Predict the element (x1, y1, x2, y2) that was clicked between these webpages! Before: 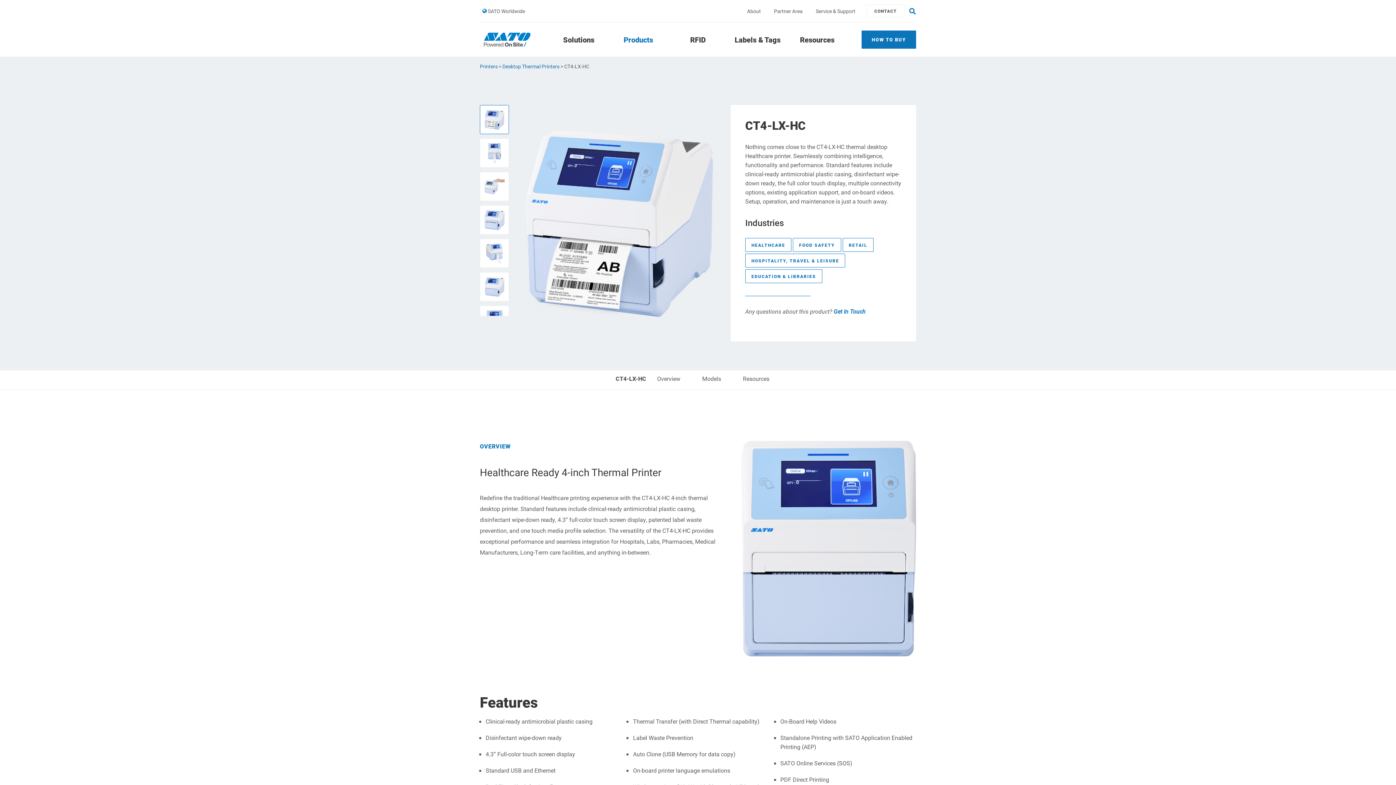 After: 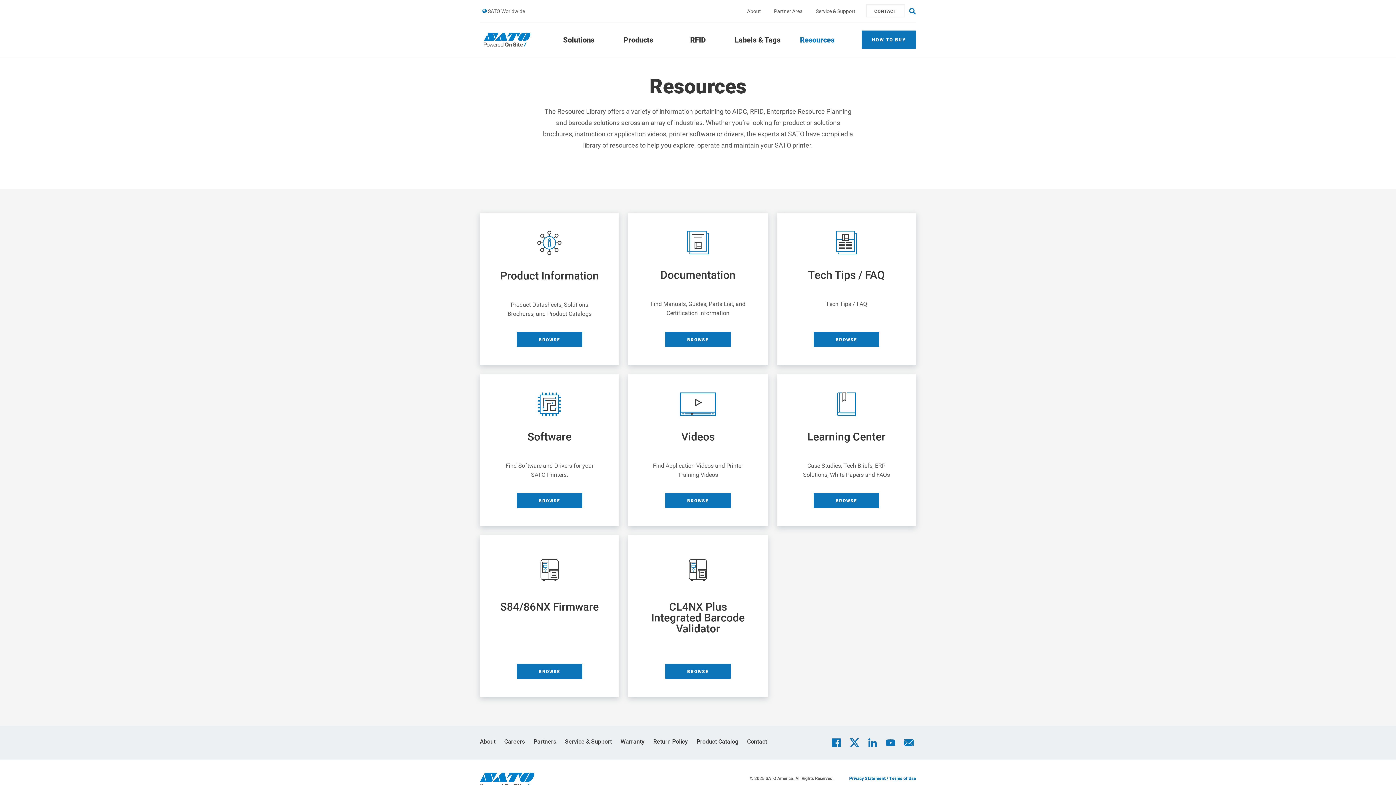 Action: label: Resources bbox: (792, 22, 842, 56)